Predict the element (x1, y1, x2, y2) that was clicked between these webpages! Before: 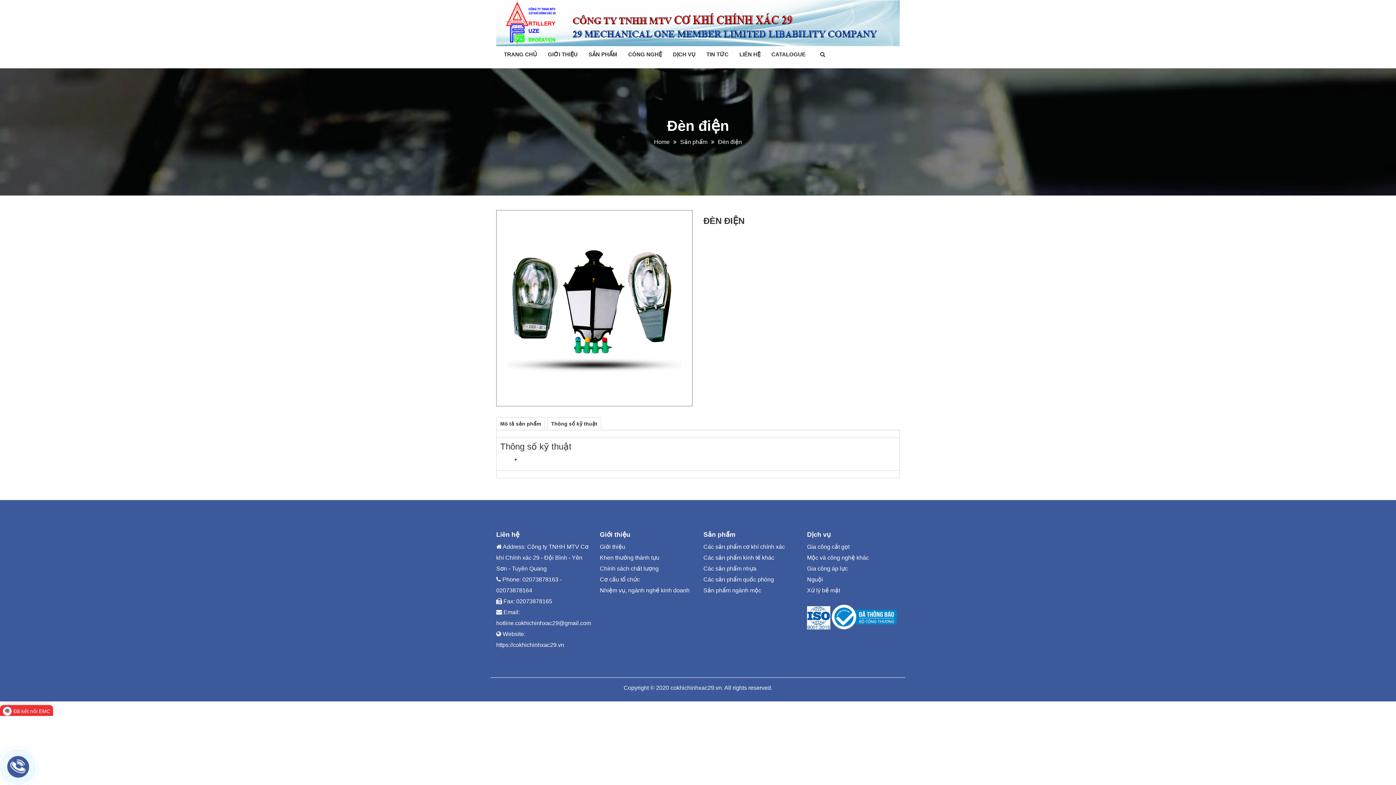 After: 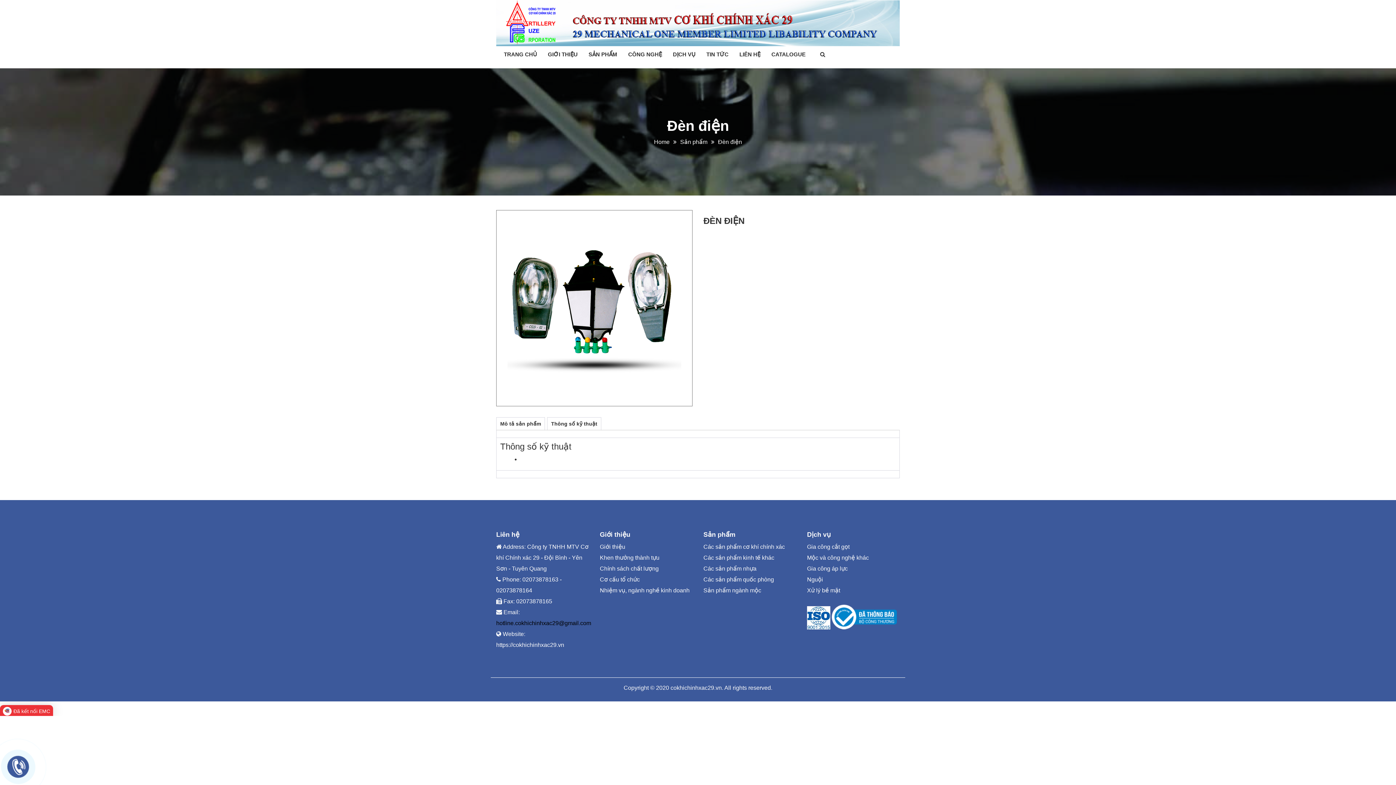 Action: bbox: (496, 620, 591, 626) label: hotline.cokhichinhxac29@gmail.com